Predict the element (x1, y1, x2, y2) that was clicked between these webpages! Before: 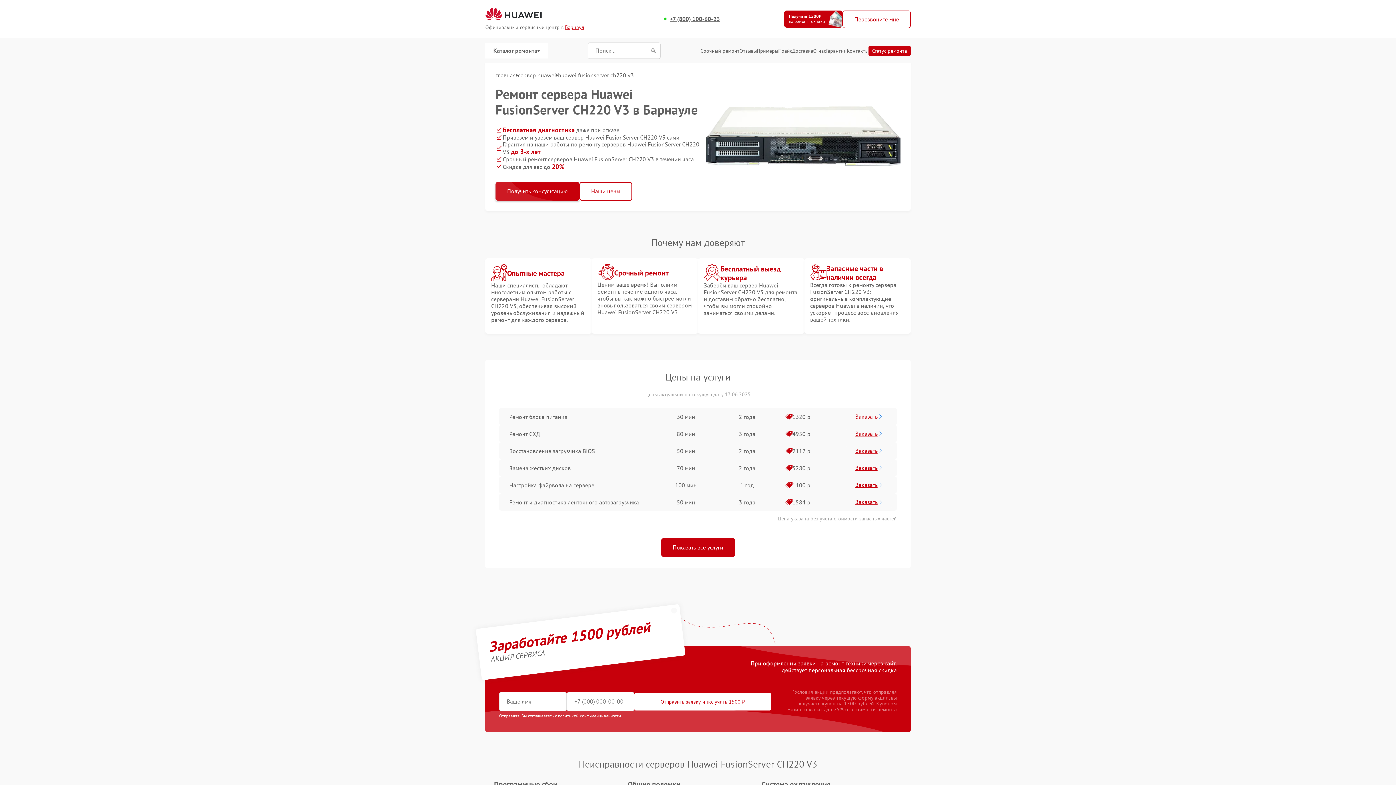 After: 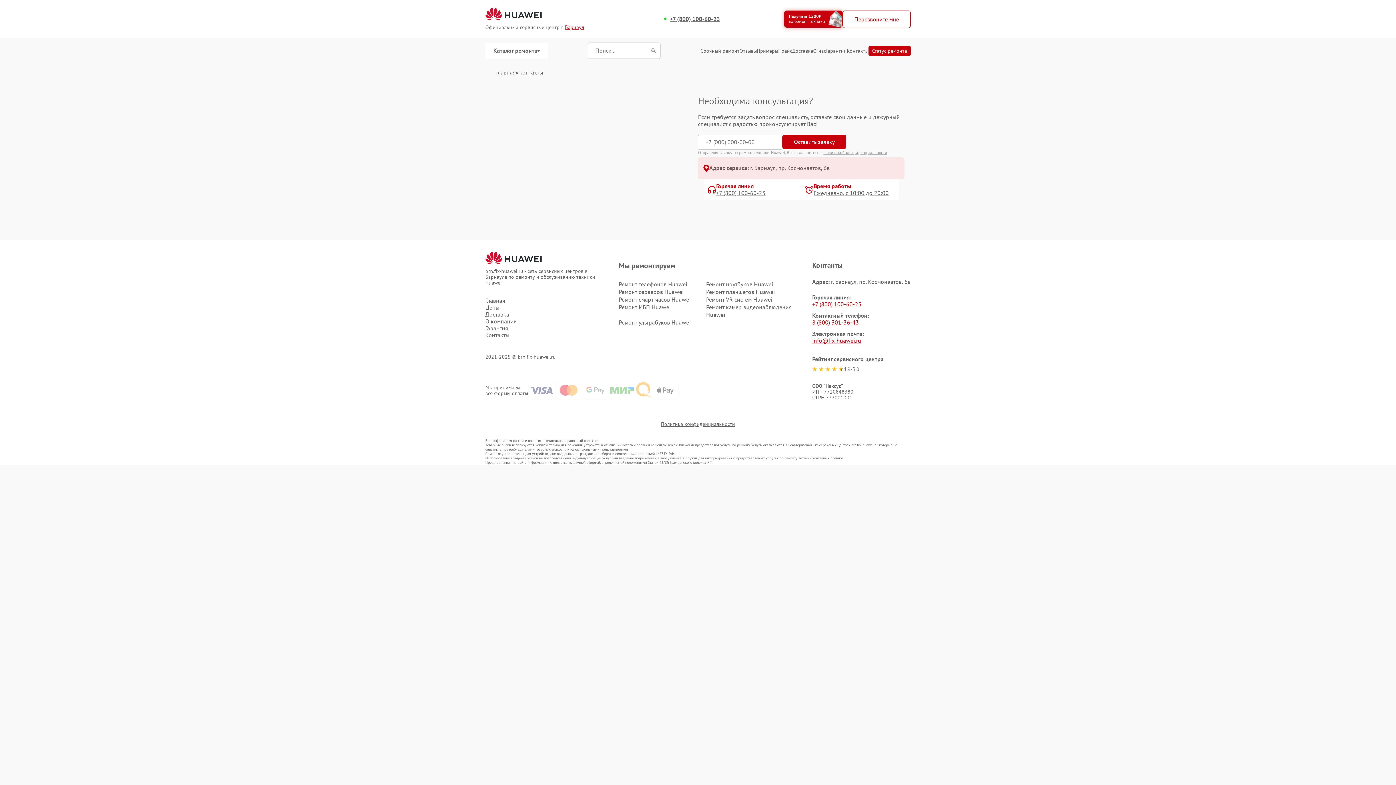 Action: label: Контакты bbox: (846, 47, 868, 53)